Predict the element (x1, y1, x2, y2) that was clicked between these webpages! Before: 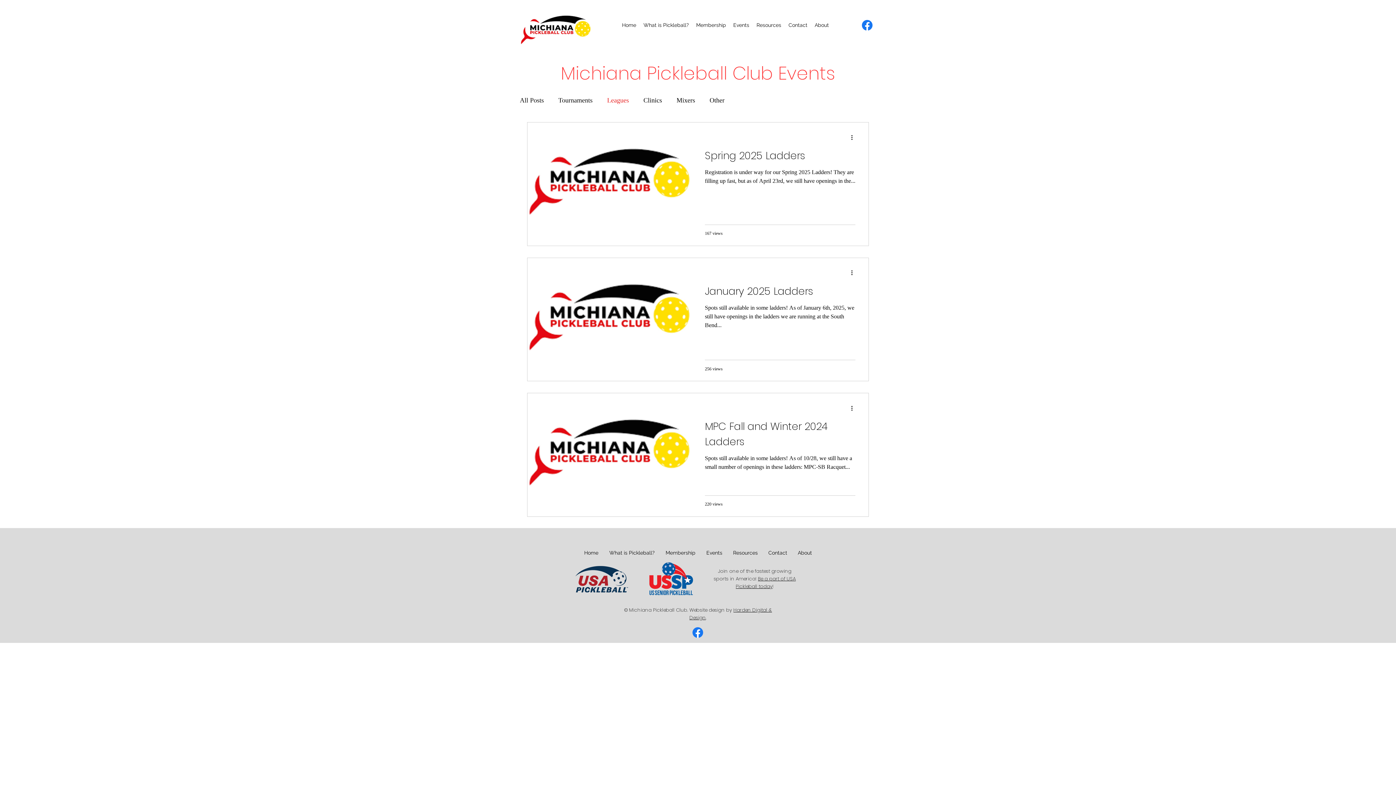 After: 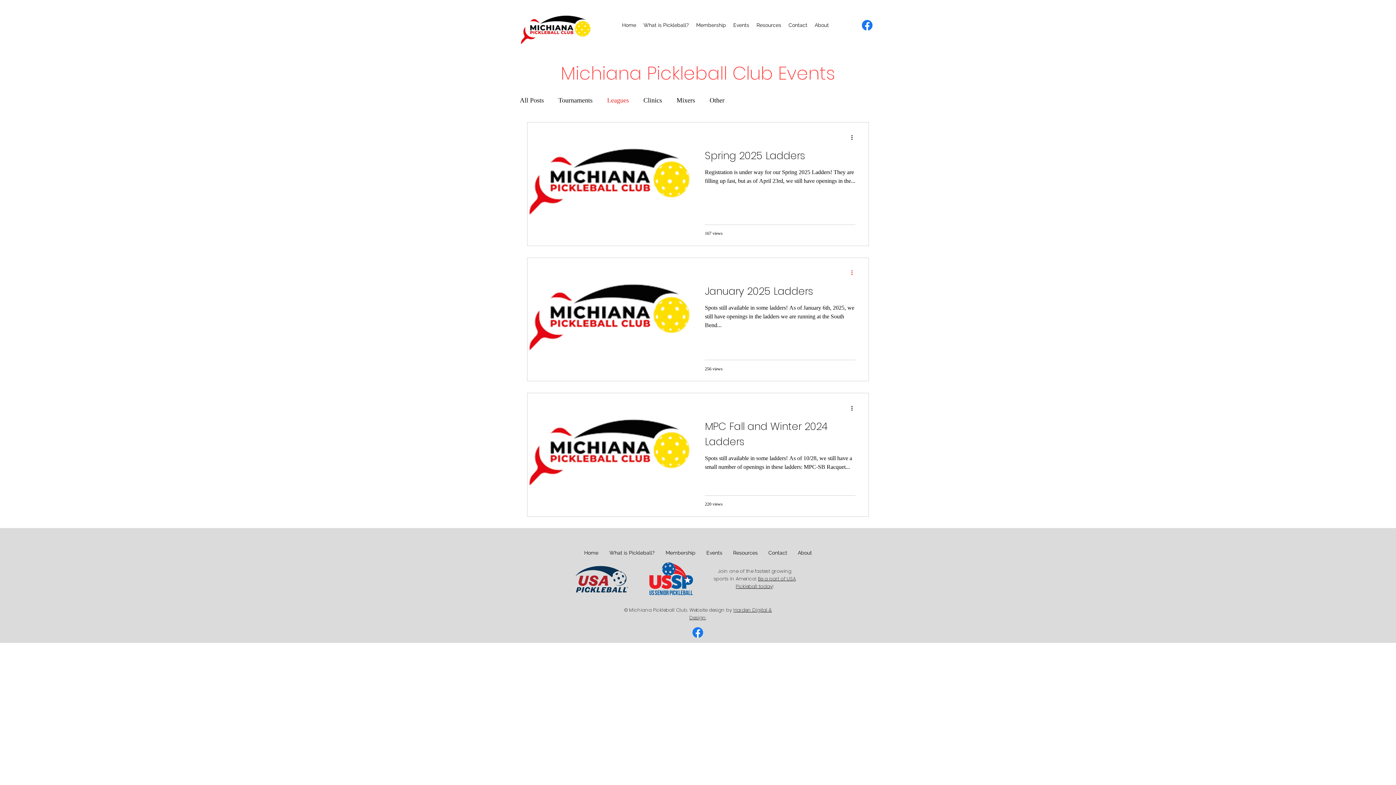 Action: bbox: (850, 268, 858, 277) label: More actions